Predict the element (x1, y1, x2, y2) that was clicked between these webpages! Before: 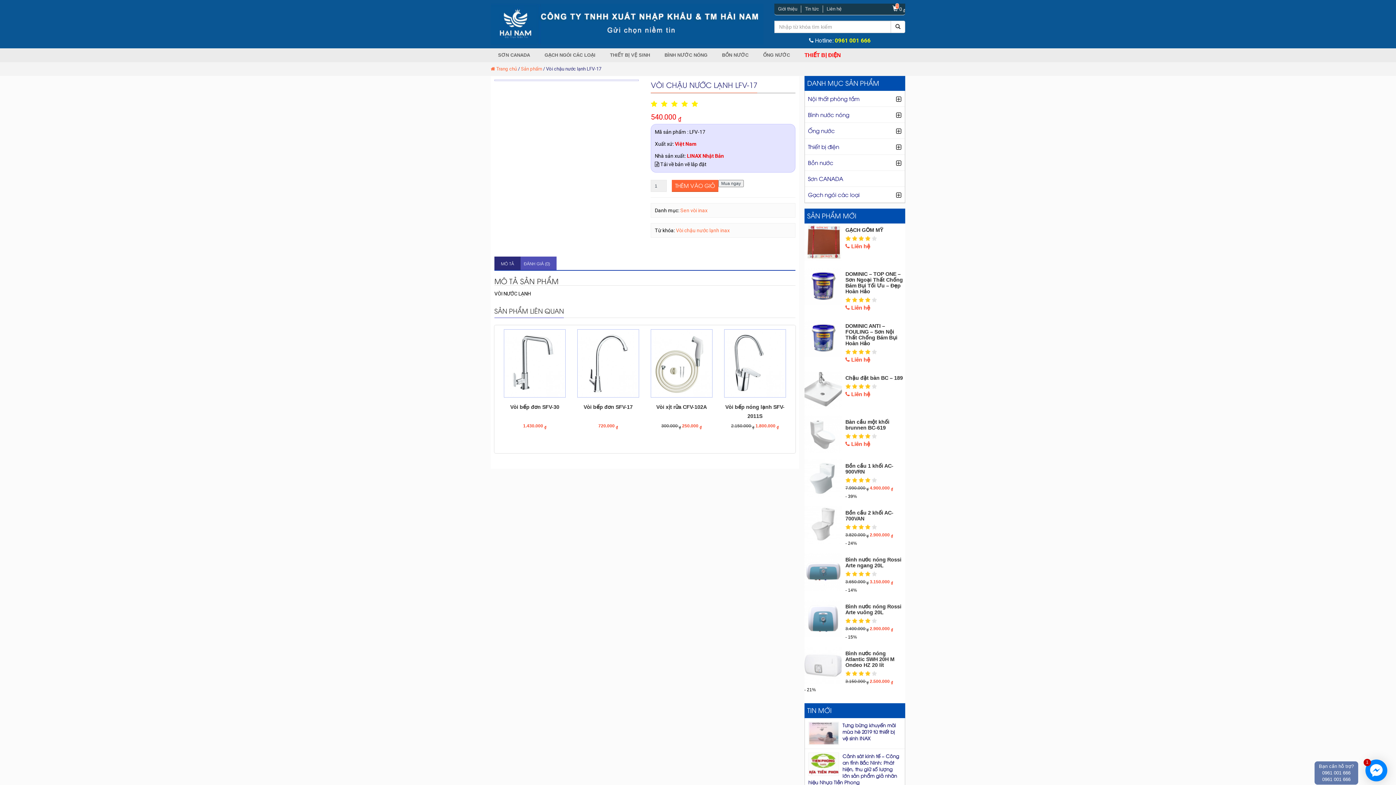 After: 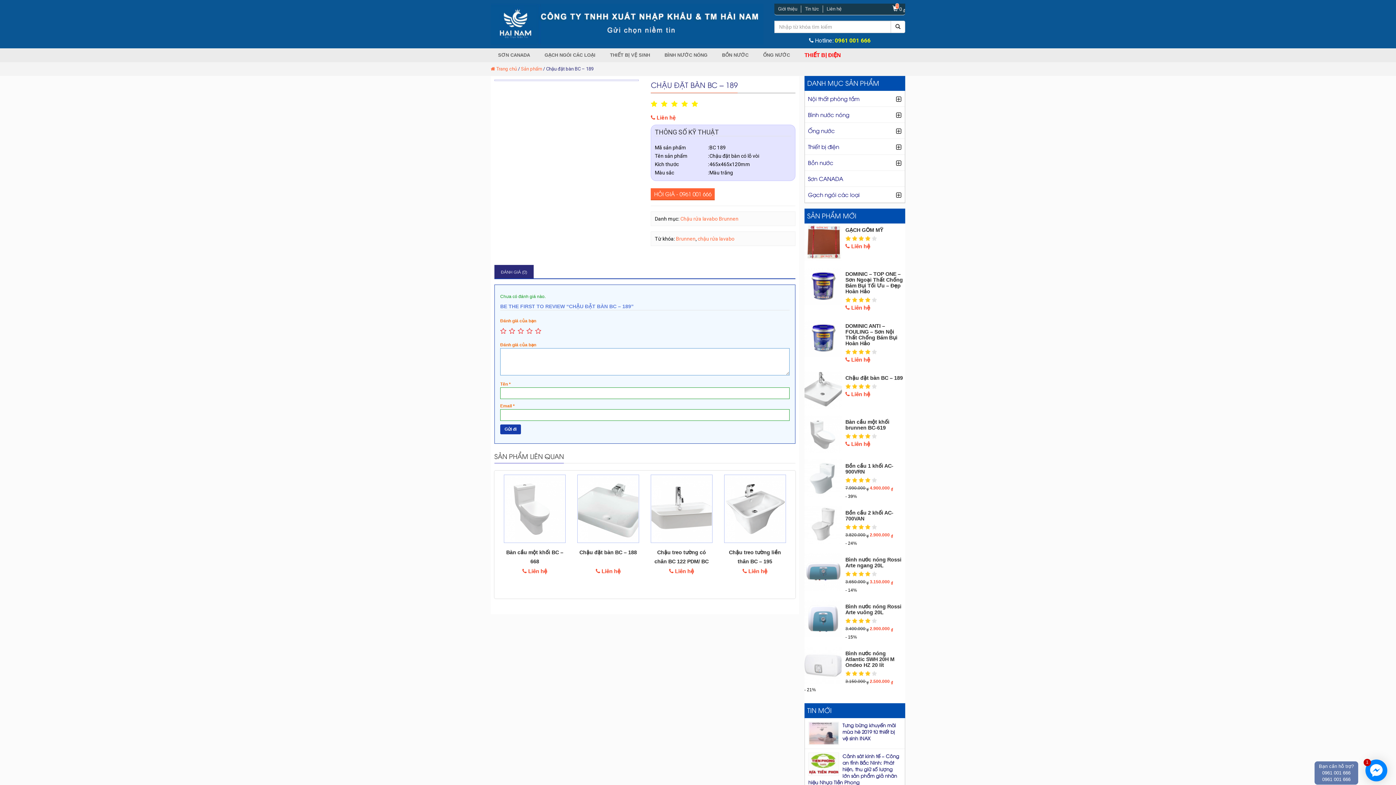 Action: bbox: (845, 375, 903, 381) label: Chậu đặt bàn BC – 189